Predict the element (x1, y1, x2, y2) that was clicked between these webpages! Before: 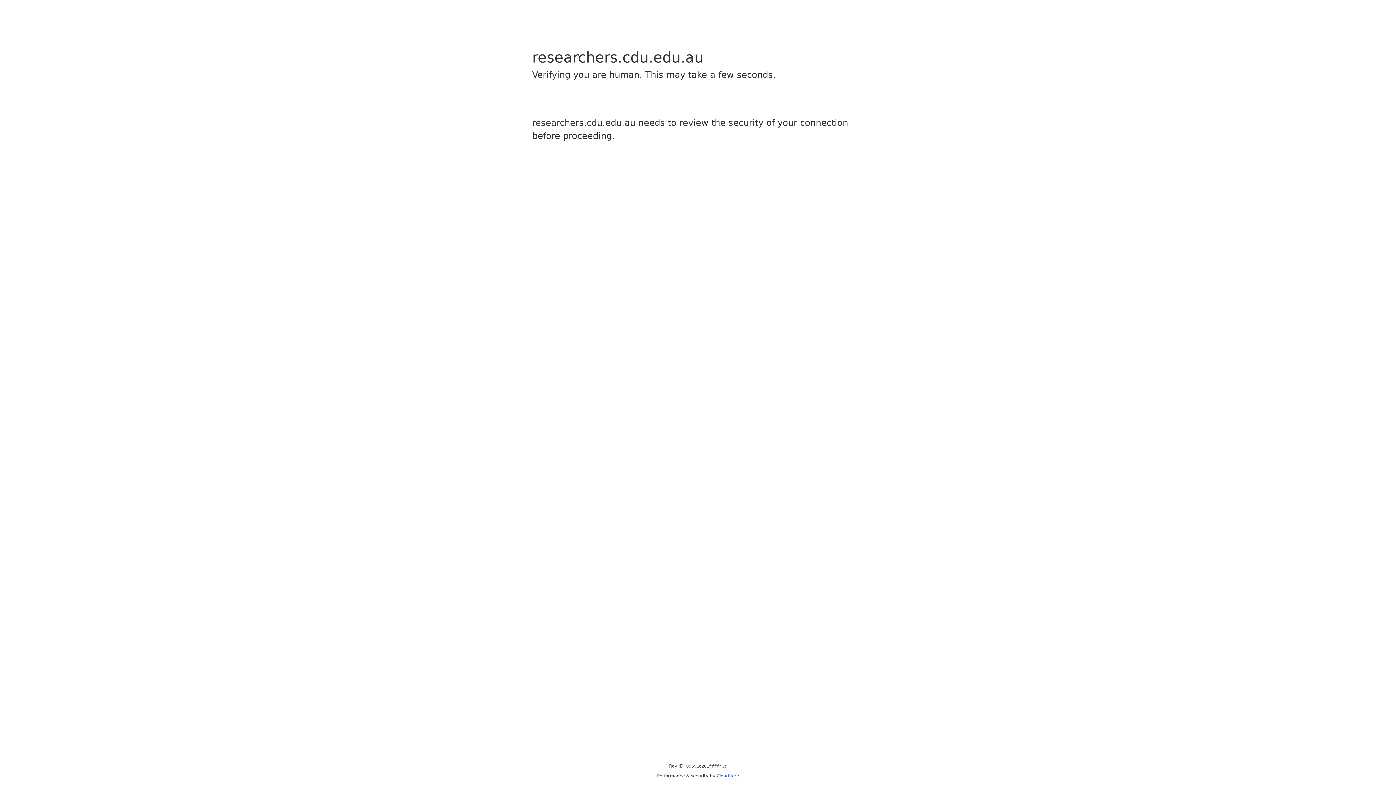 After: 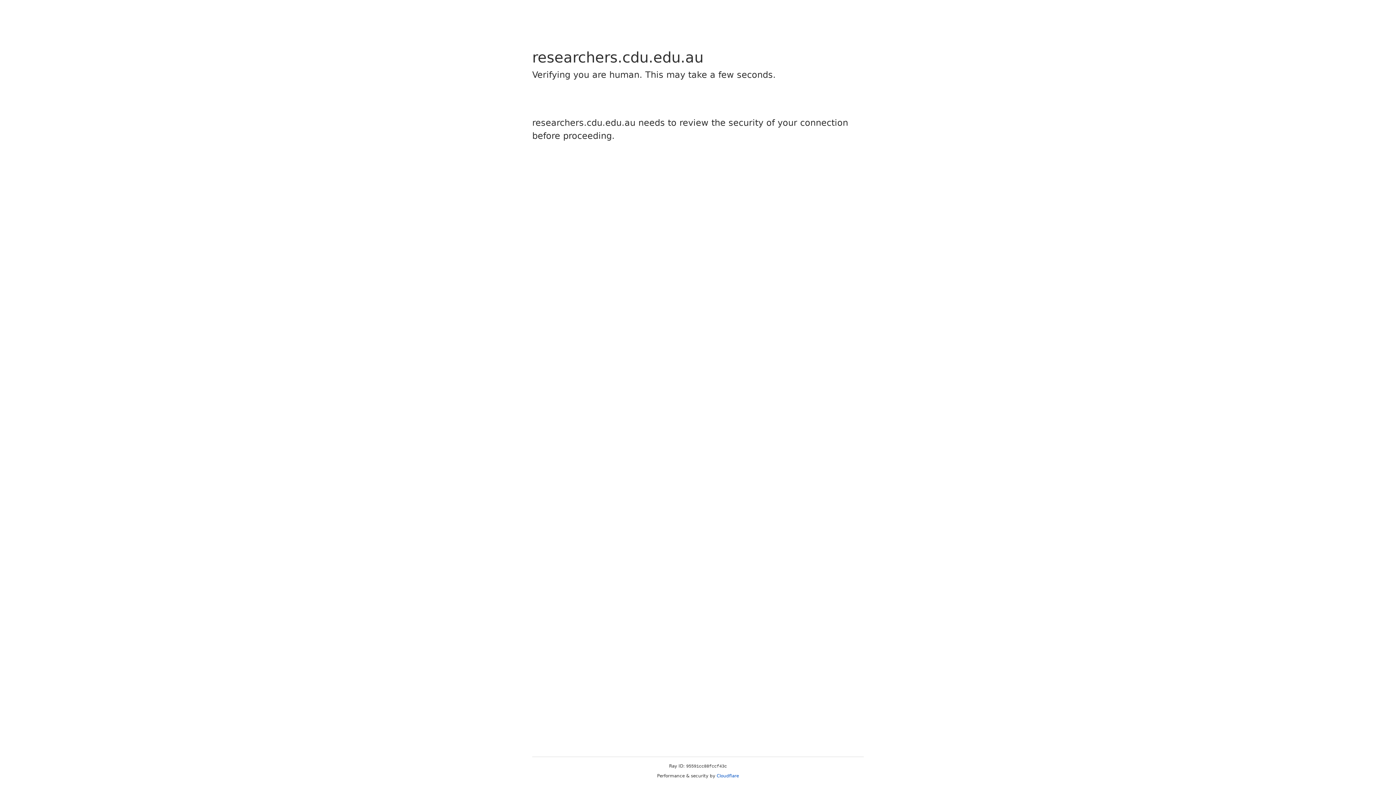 Action: label: Cloudflare bbox: (716, 773, 739, 778)